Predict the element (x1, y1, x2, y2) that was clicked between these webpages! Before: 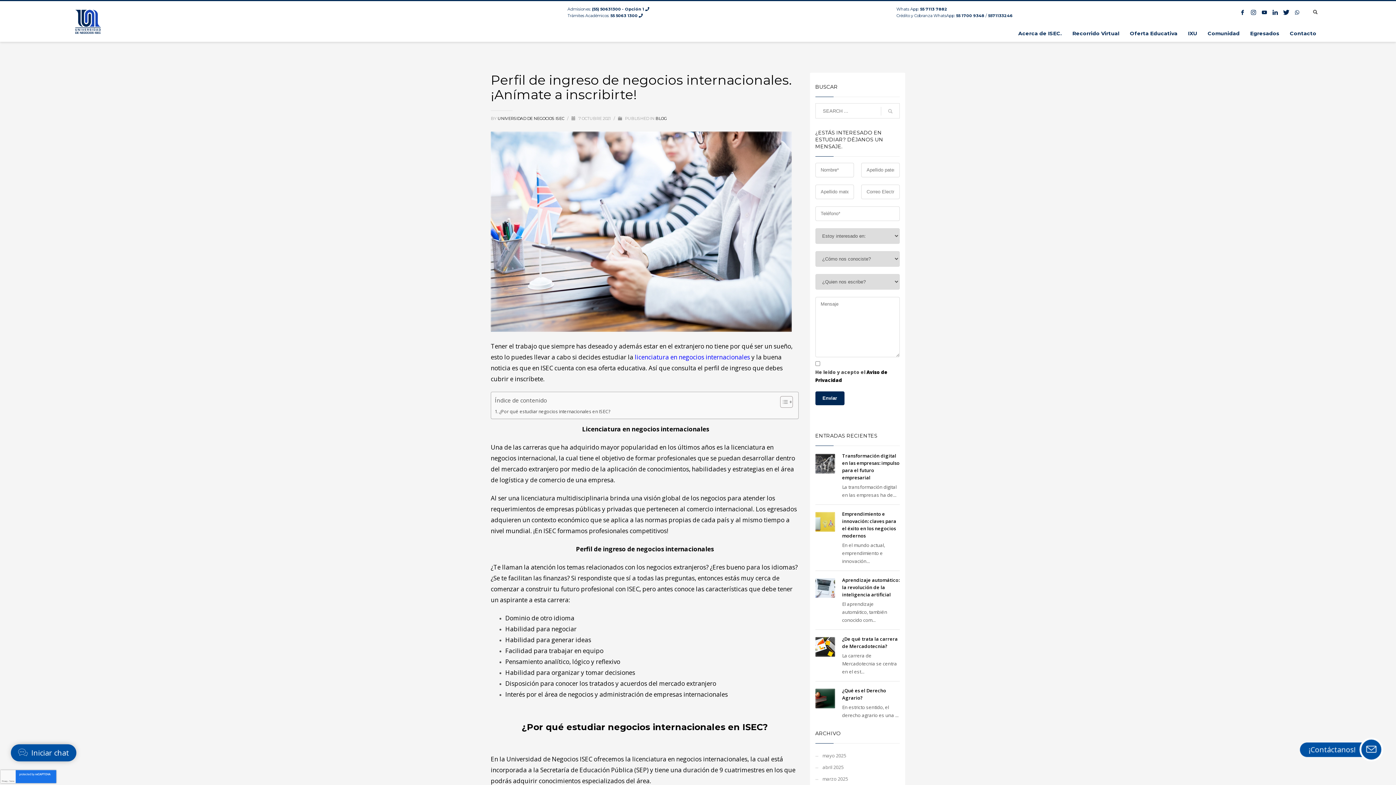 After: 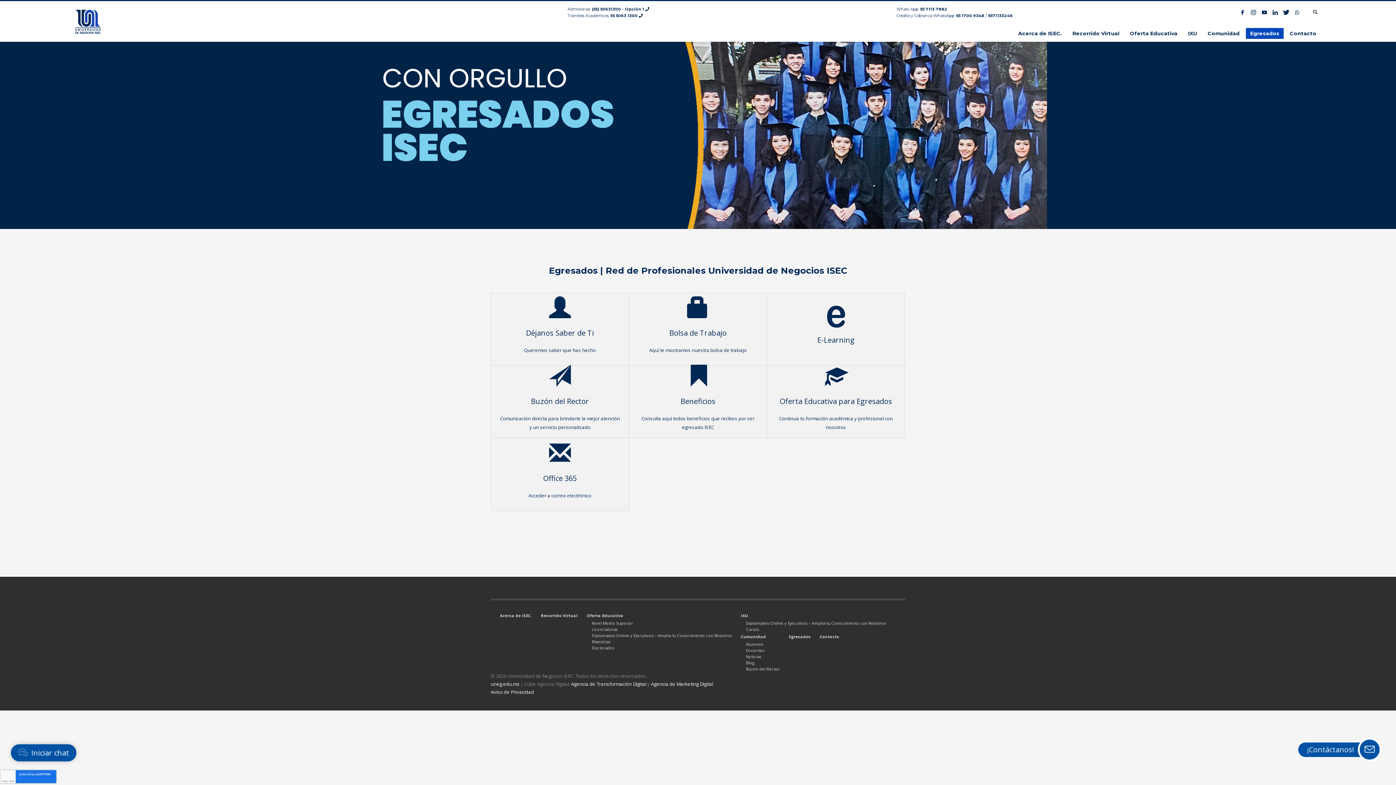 Action: label: Egresados bbox: (1246, 28, 1284, 38)